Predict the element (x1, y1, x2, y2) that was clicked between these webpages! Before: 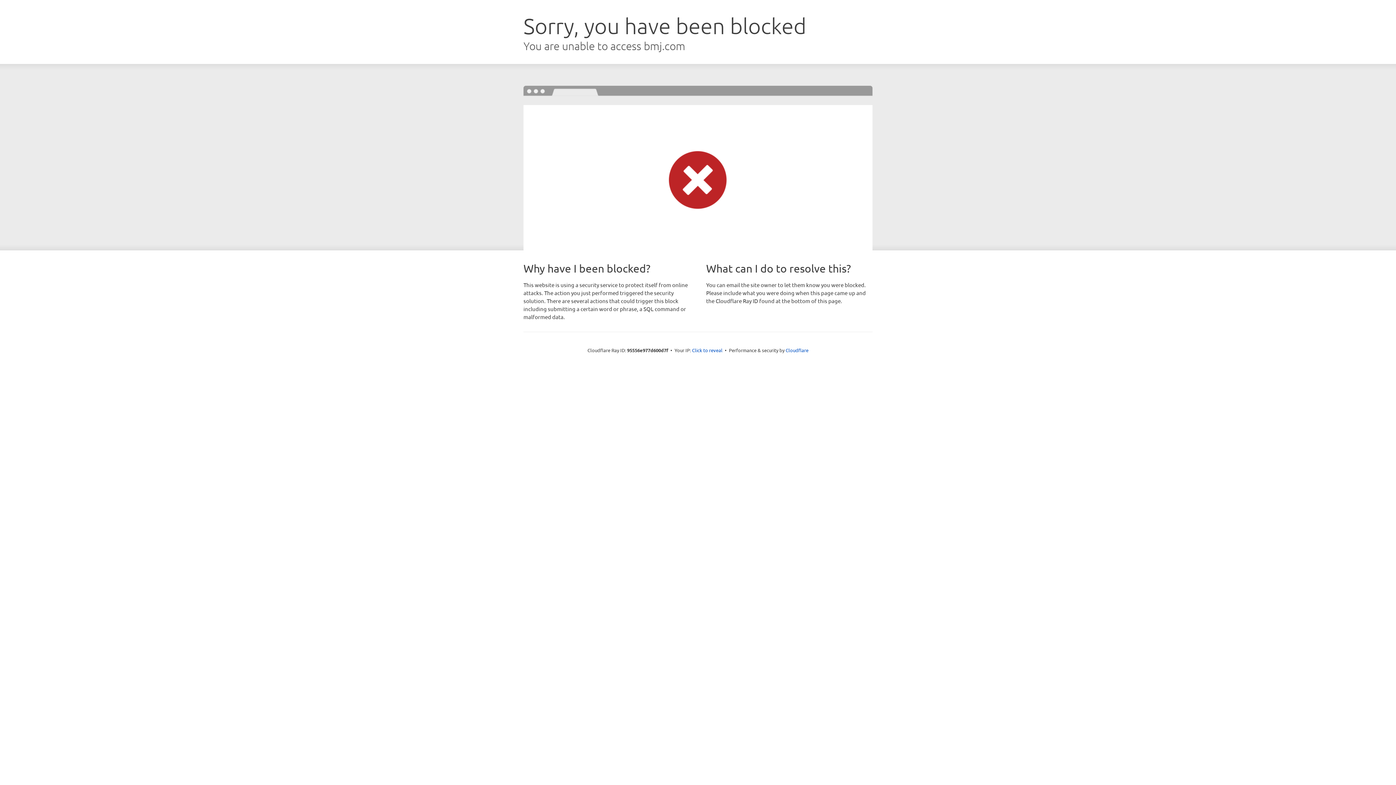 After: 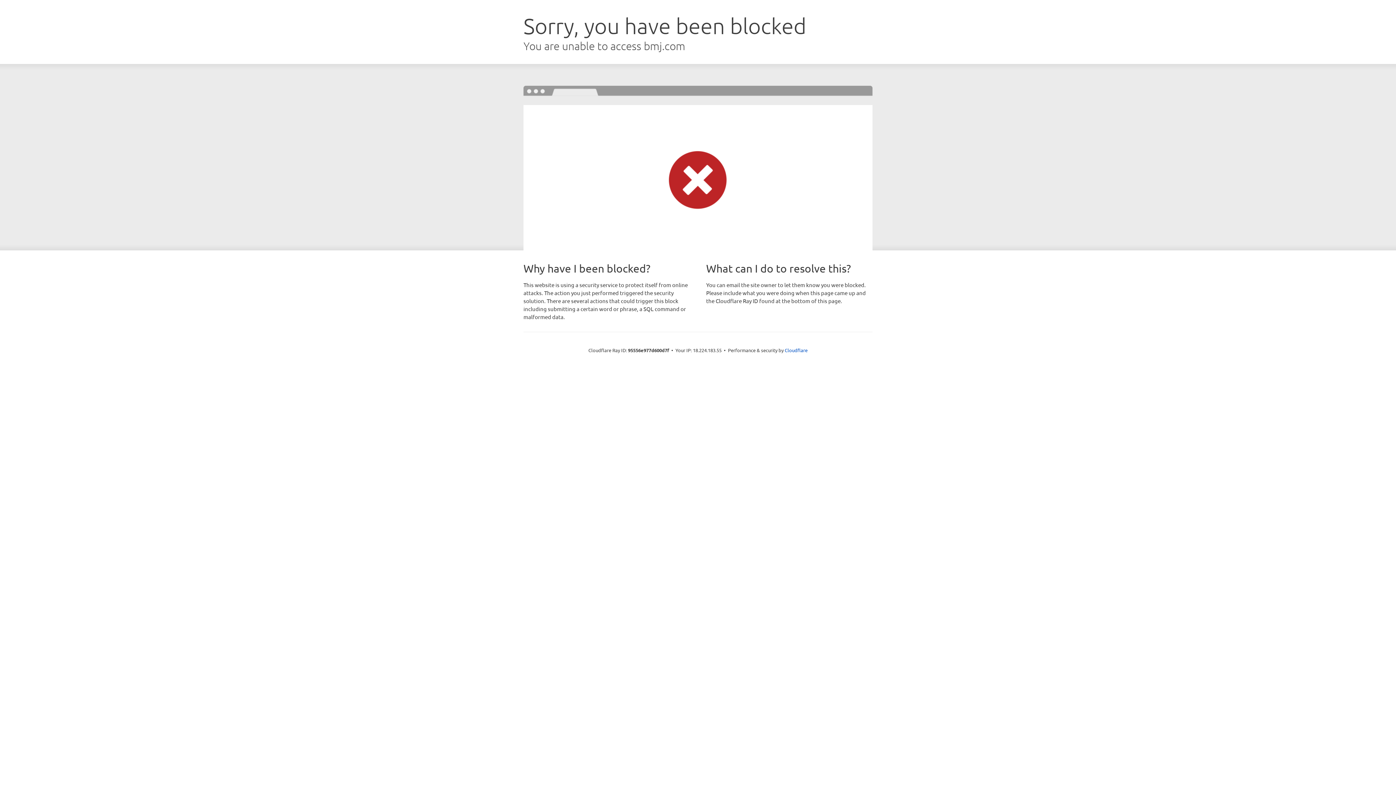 Action: bbox: (692, 346, 722, 353) label: Click to reveal